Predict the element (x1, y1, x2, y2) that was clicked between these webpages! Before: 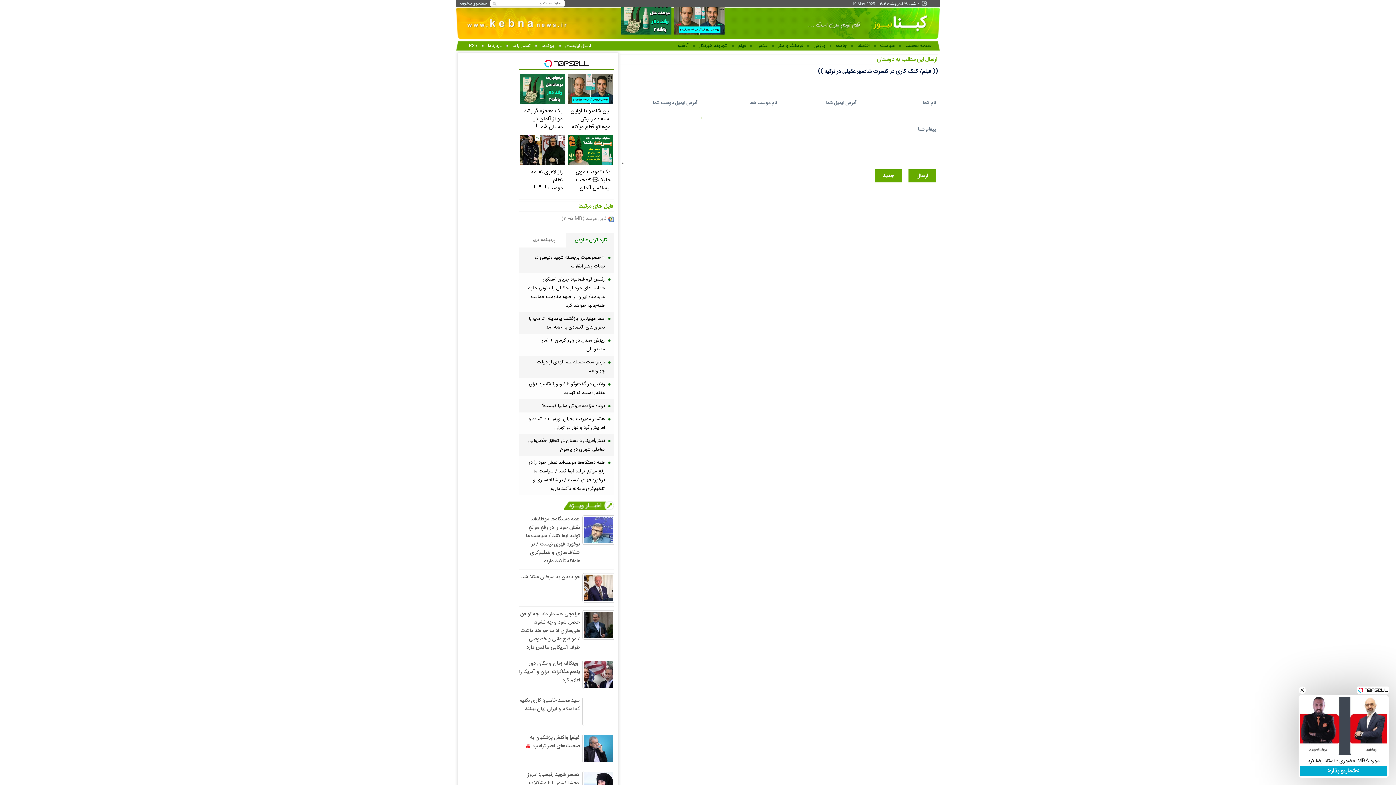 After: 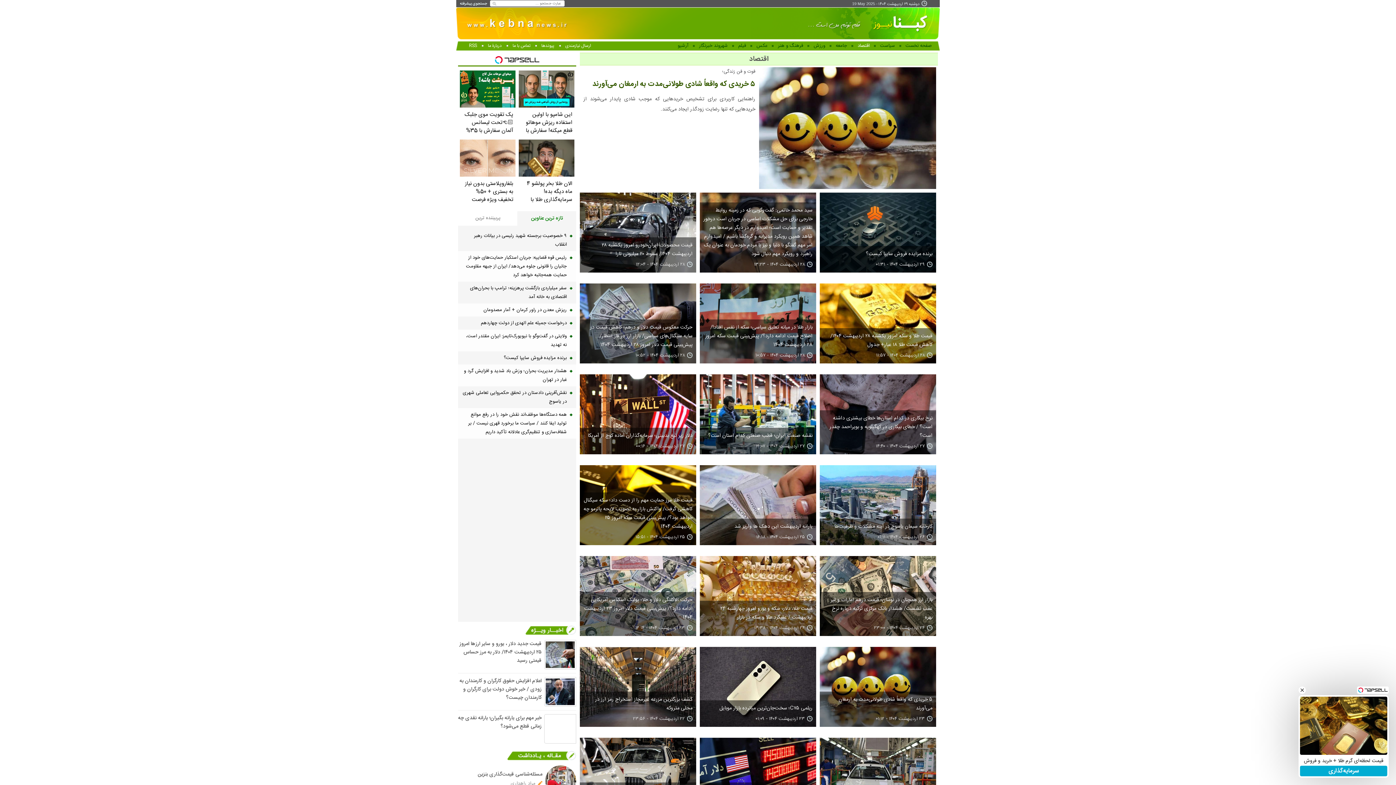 Action: label: اقتصاد bbox: (856, 41, 871, 50)